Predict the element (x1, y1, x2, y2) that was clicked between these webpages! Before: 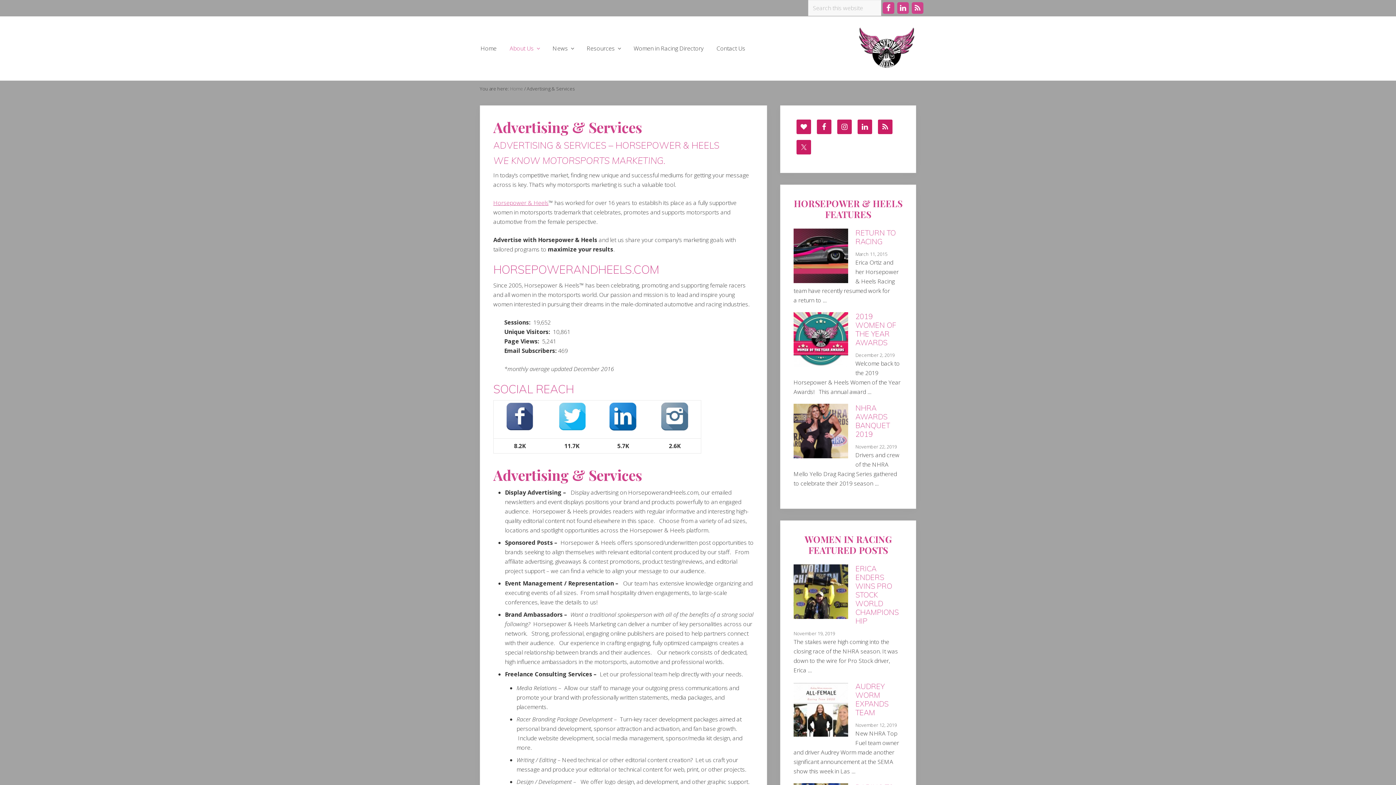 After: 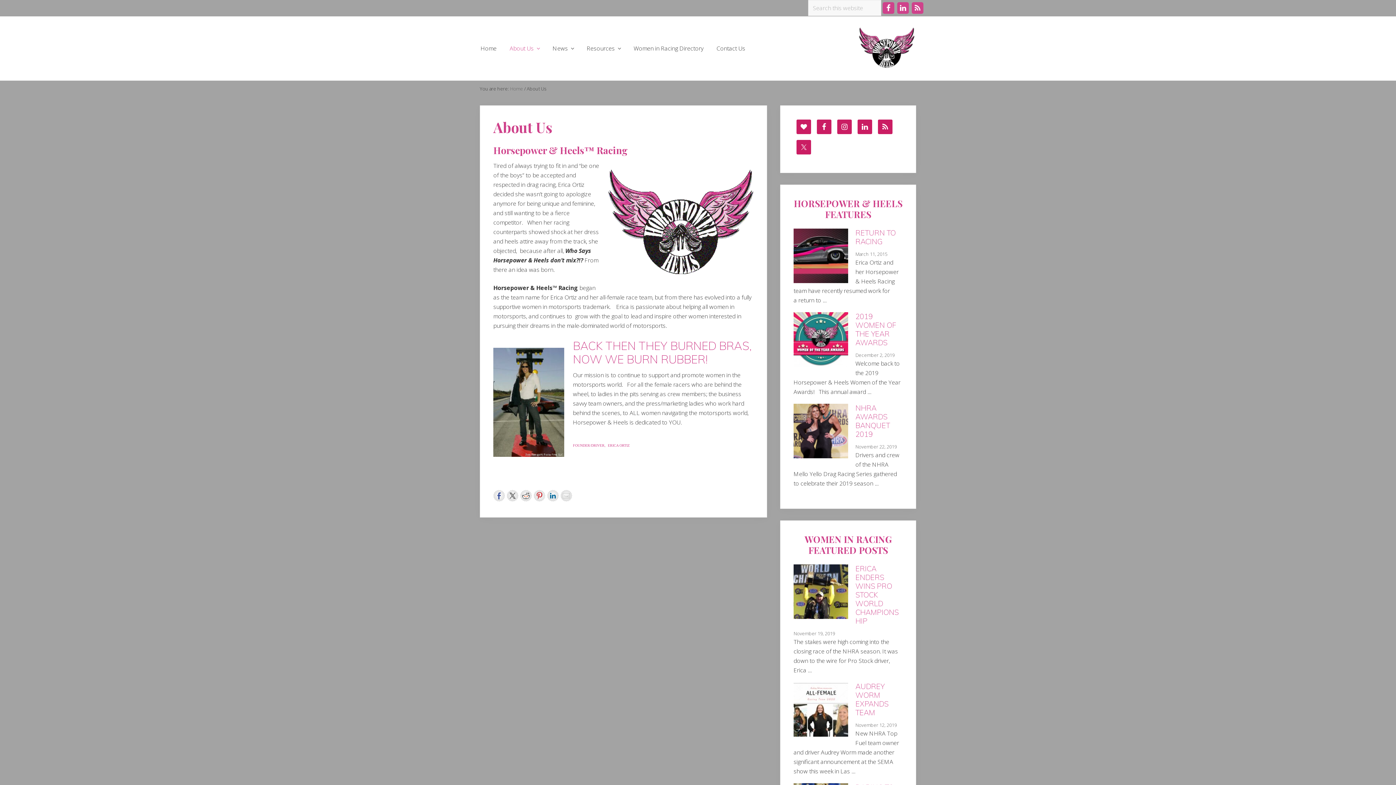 Action: bbox: (504, 44, 545, 52) label: About Us